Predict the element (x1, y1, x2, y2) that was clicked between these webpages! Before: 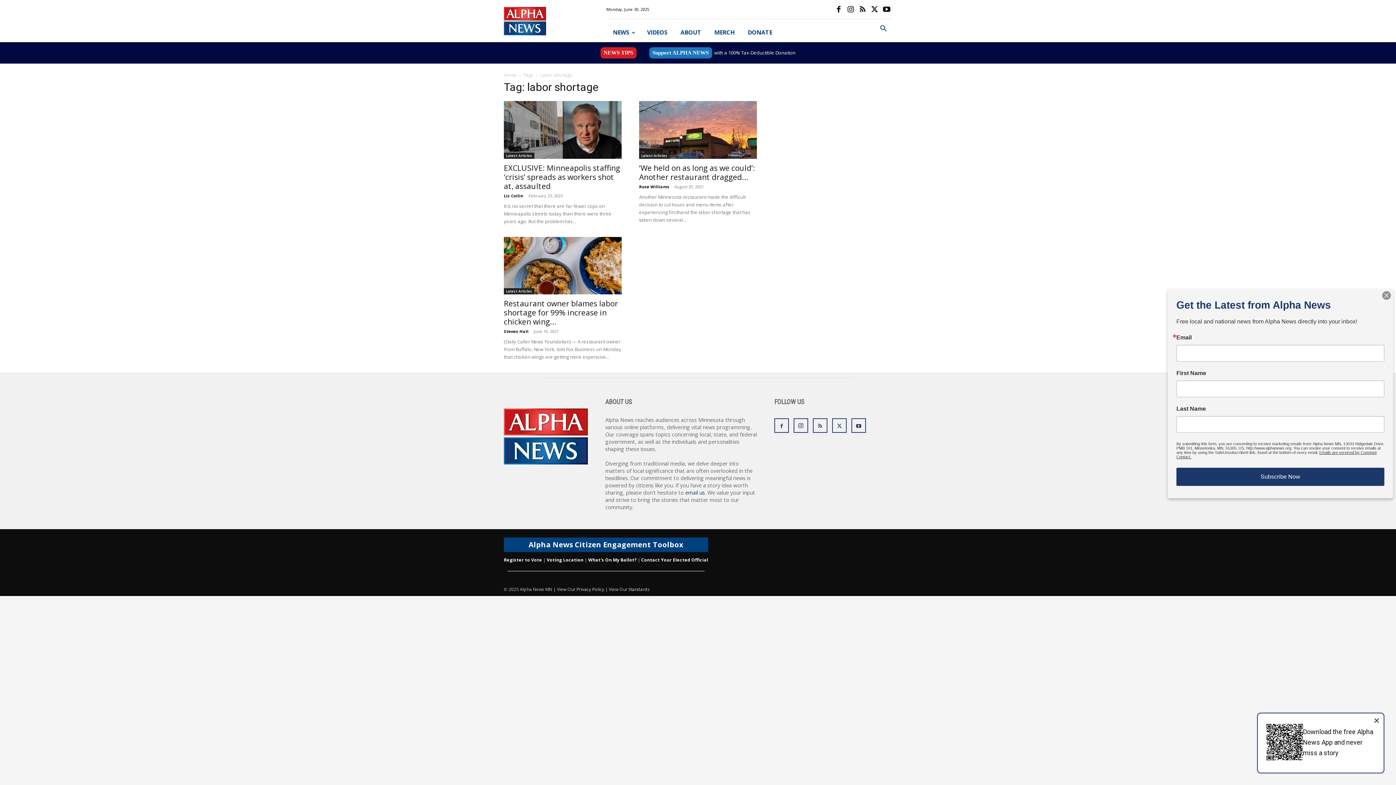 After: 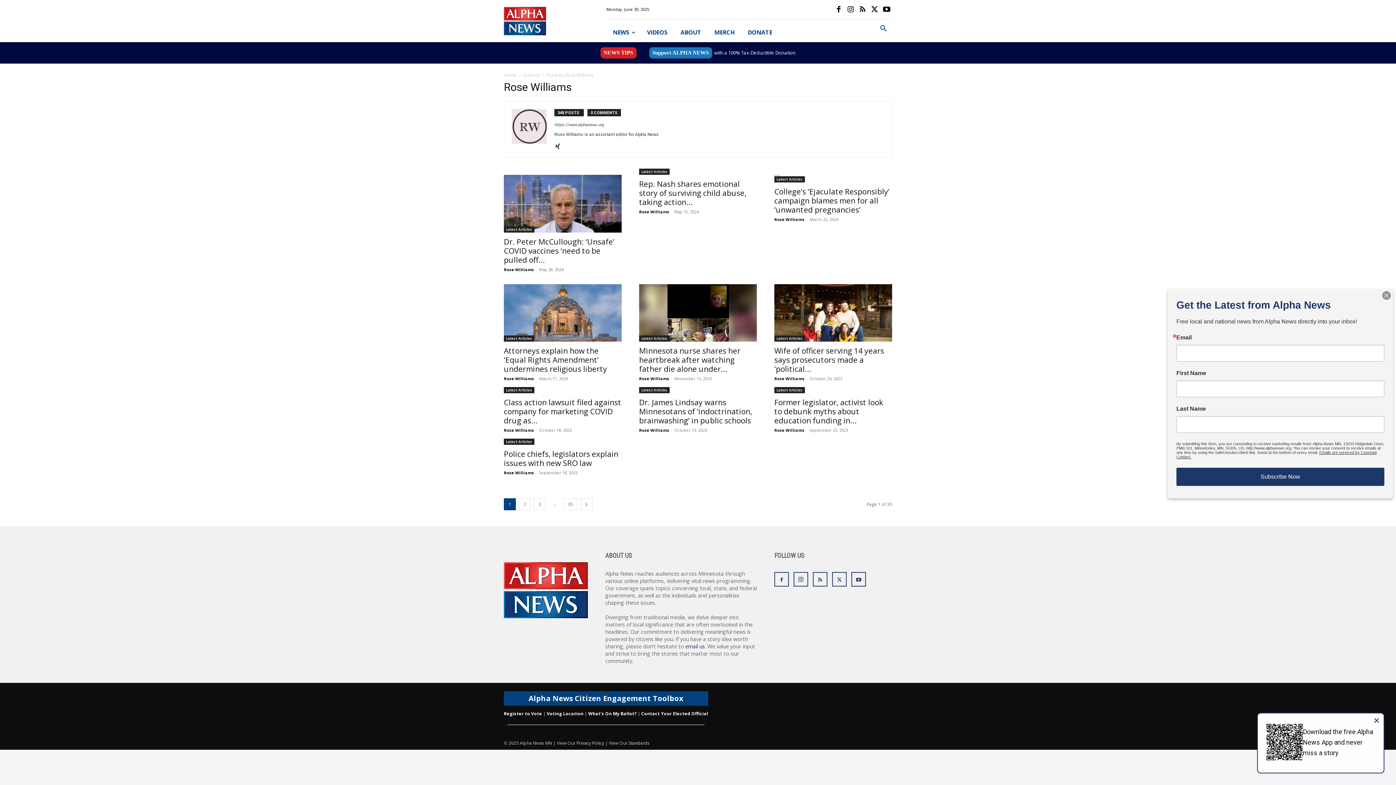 Action: bbox: (639, 183, 669, 189) label: Rose Williams